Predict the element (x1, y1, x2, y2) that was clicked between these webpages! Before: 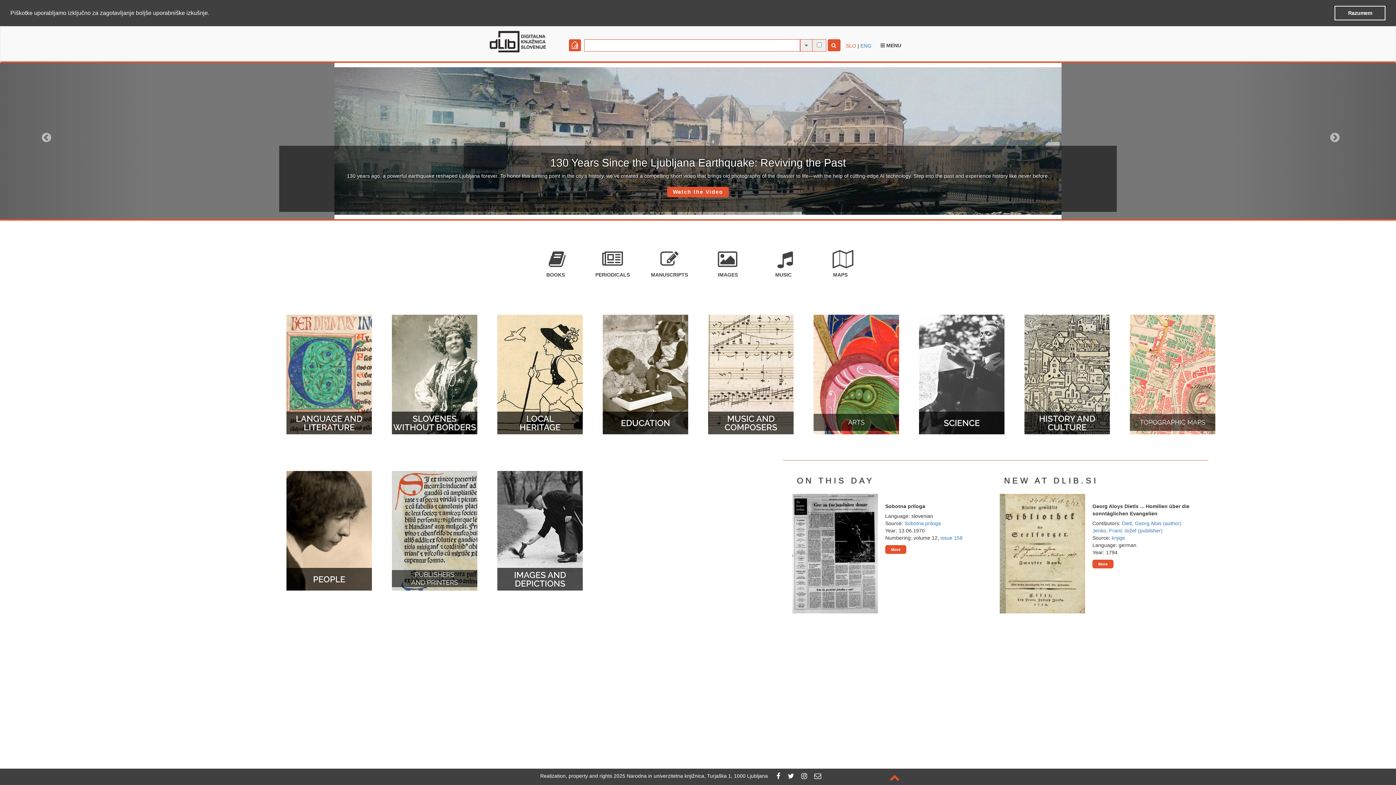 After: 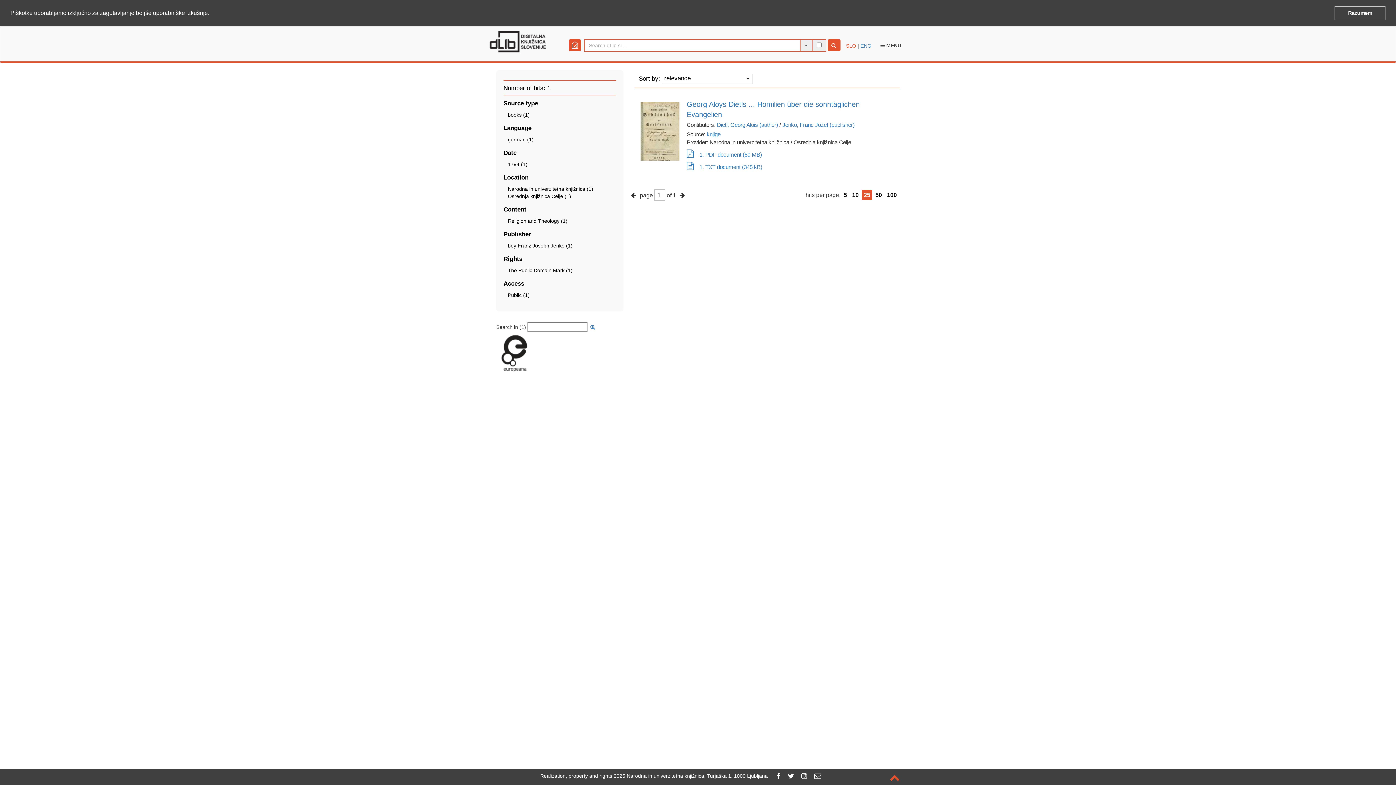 Action: label: Dietl, Georg Alois (author) bbox: (1122, 520, 1181, 526)